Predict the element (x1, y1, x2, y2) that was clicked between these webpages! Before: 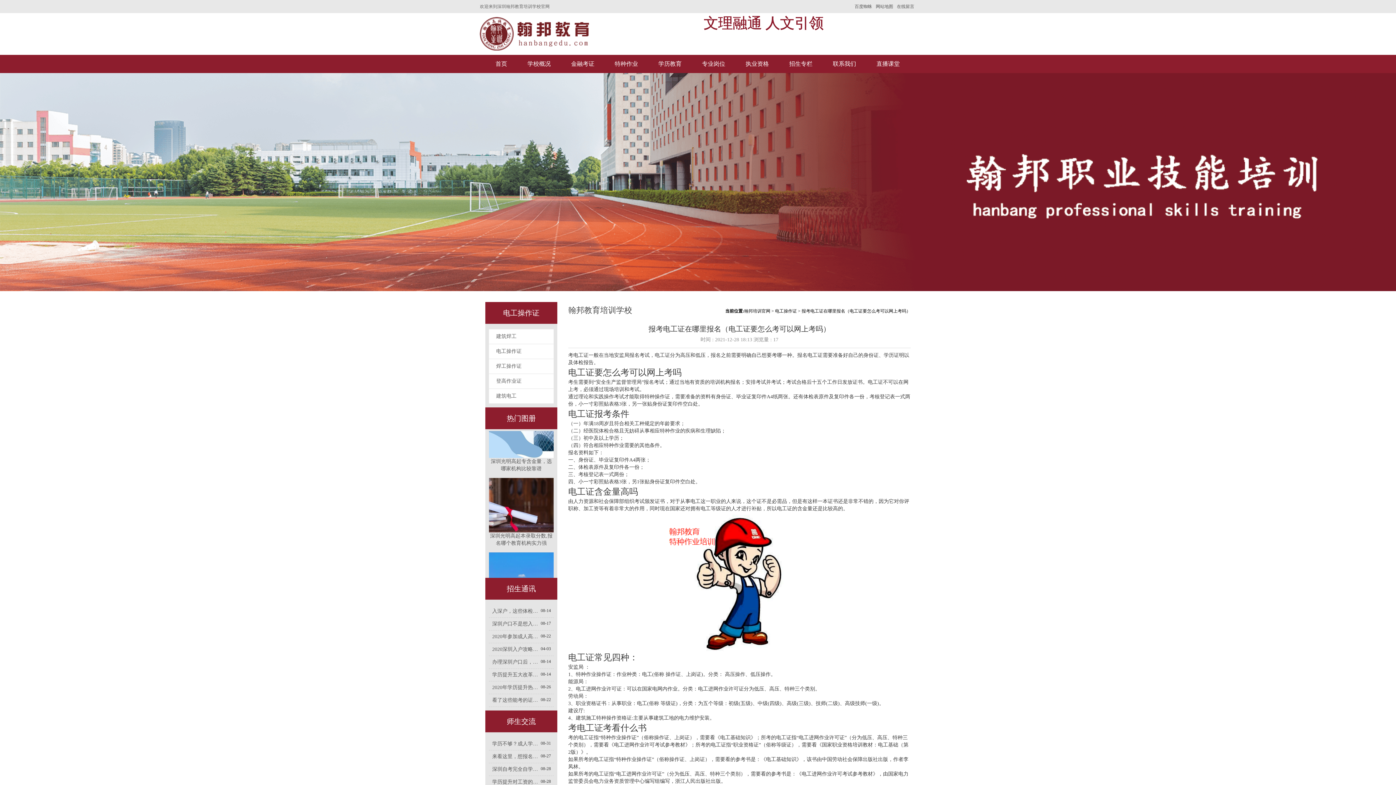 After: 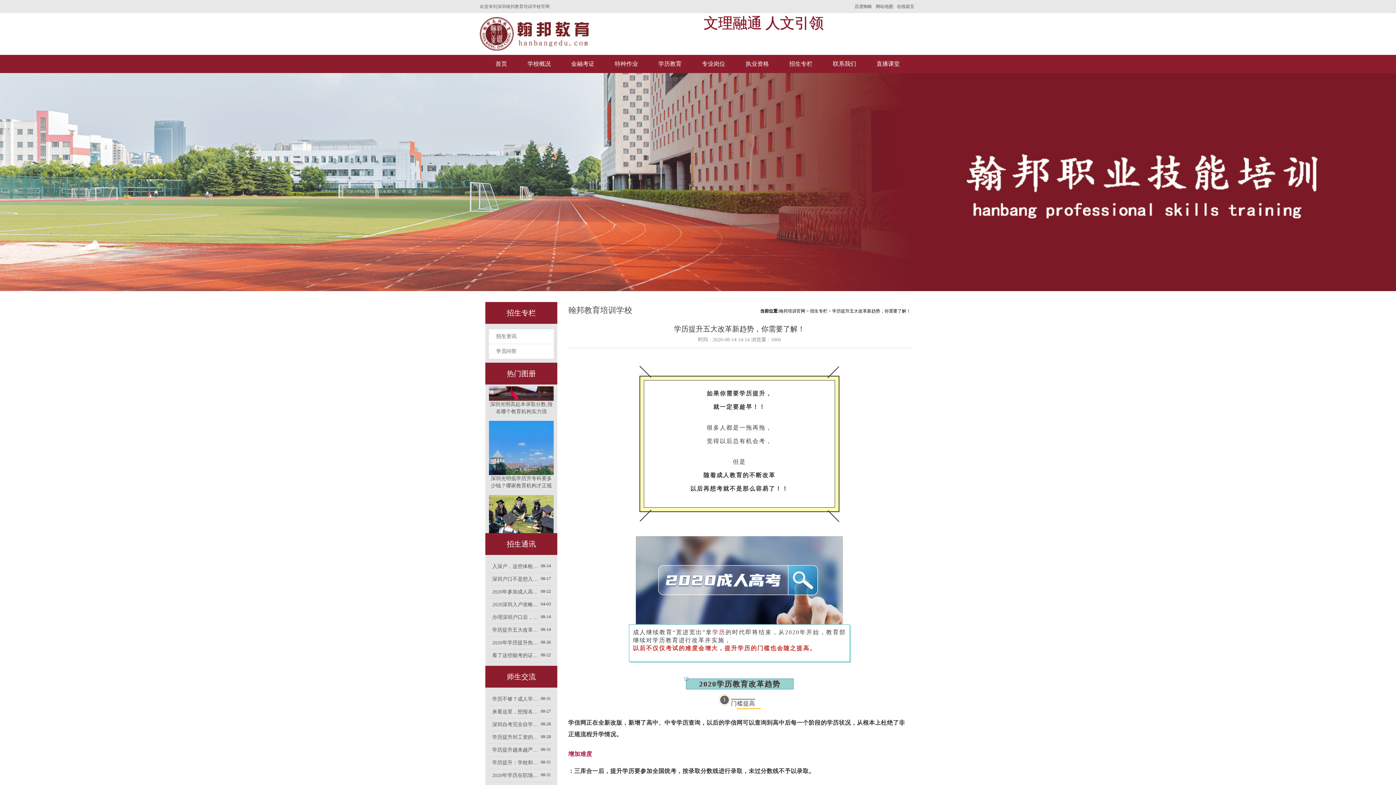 Action: label: 学历提升五大改革新趋势，你需要了解！ bbox: (489, 671, 539, 678)